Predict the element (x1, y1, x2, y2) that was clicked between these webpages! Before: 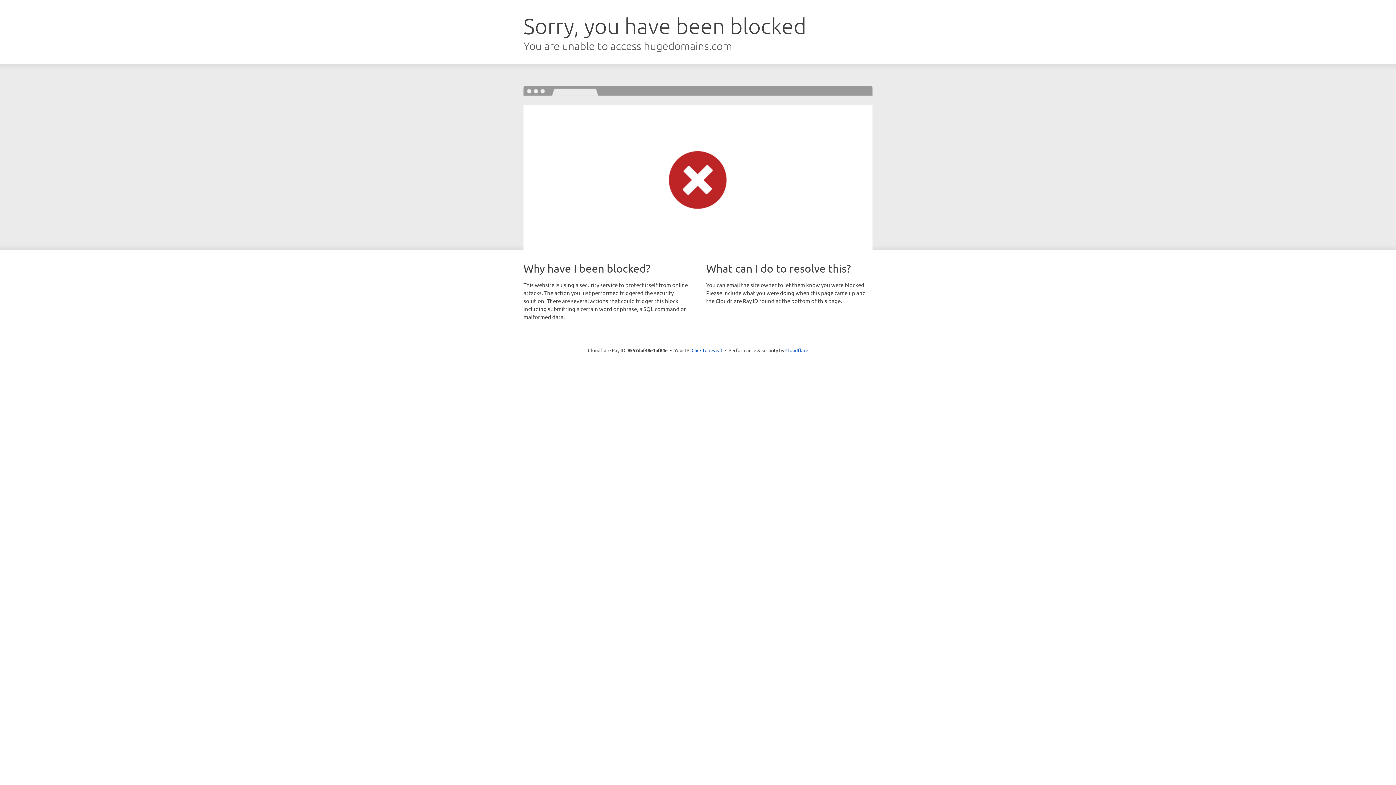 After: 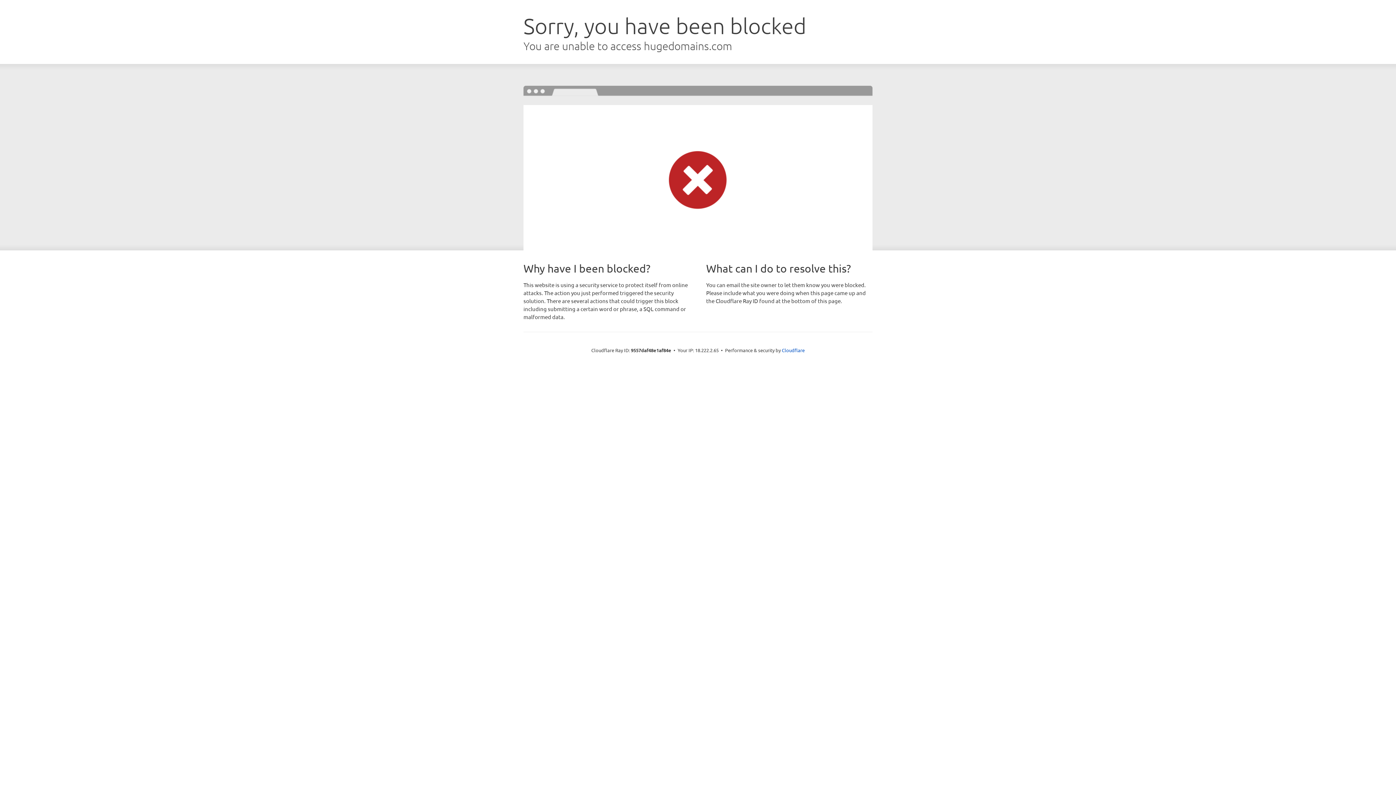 Action: label: Click to reveal bbox: (691, 346, 722, 353)